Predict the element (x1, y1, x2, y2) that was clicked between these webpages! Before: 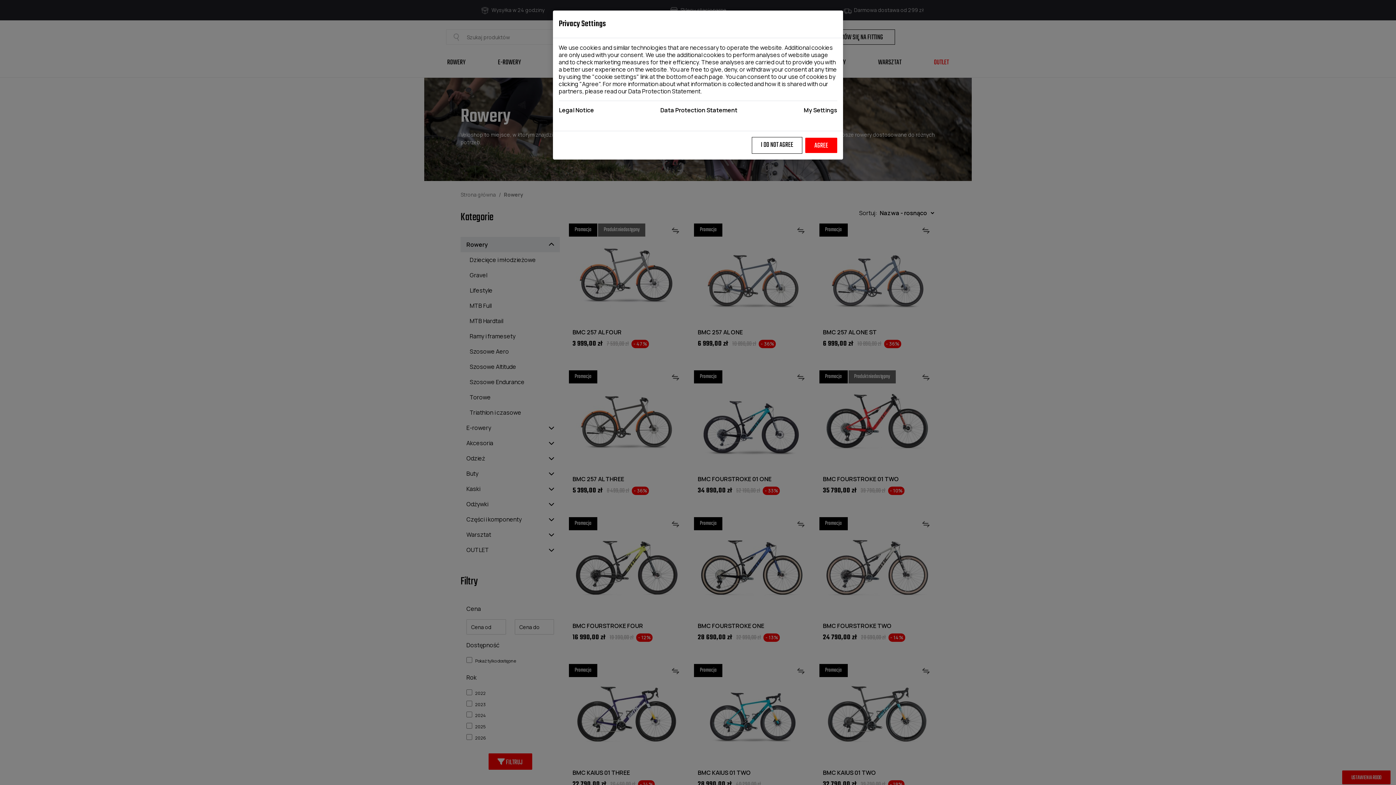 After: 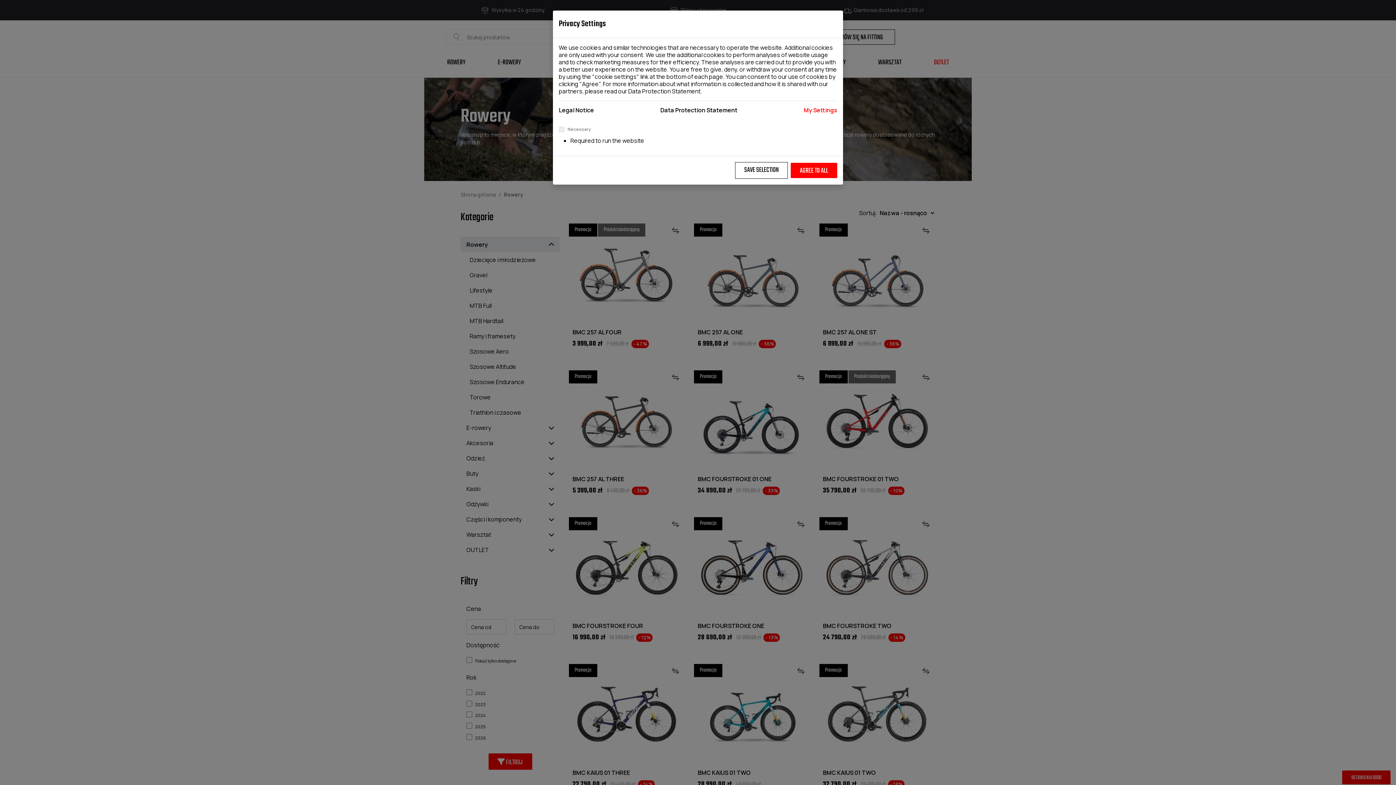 Action: label: My Settings bbox: (804, 106, 837, 113)